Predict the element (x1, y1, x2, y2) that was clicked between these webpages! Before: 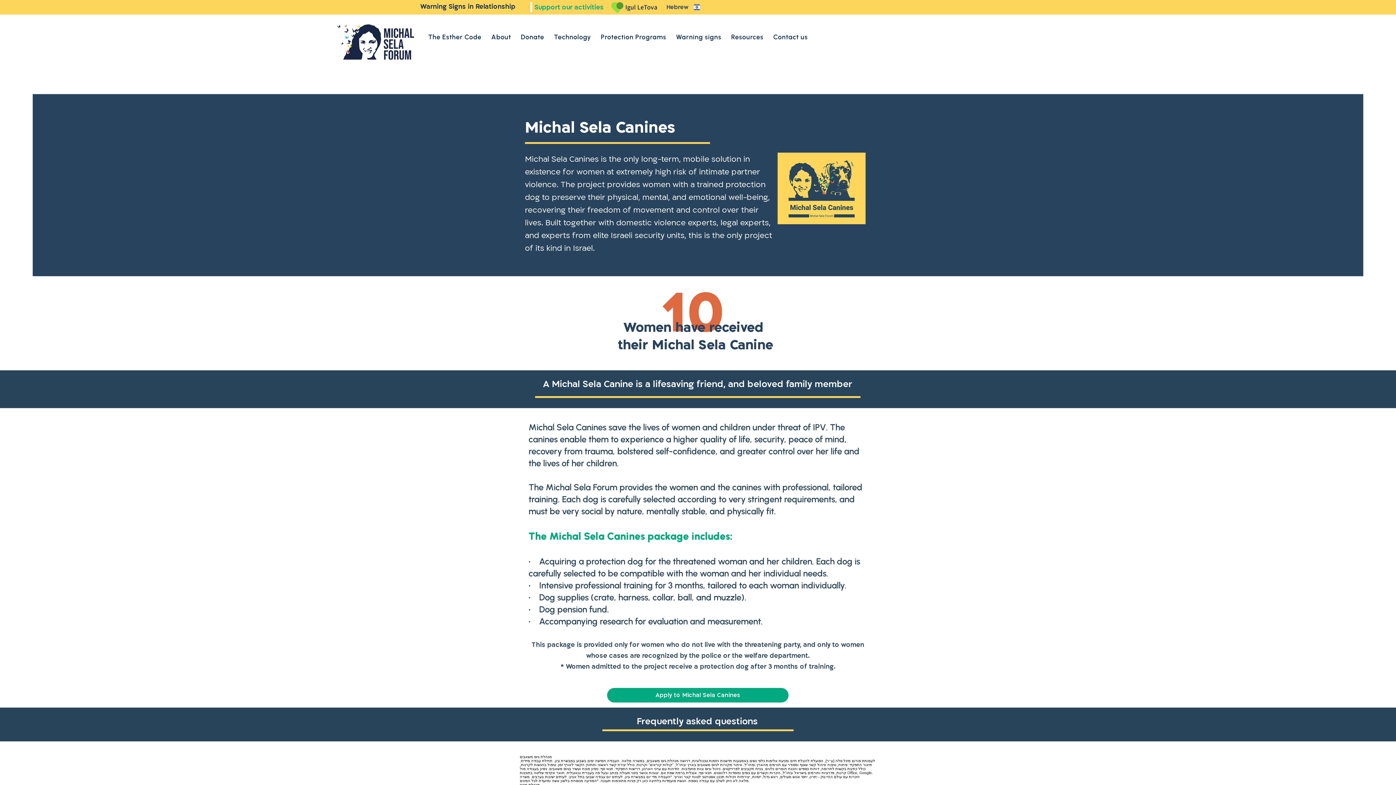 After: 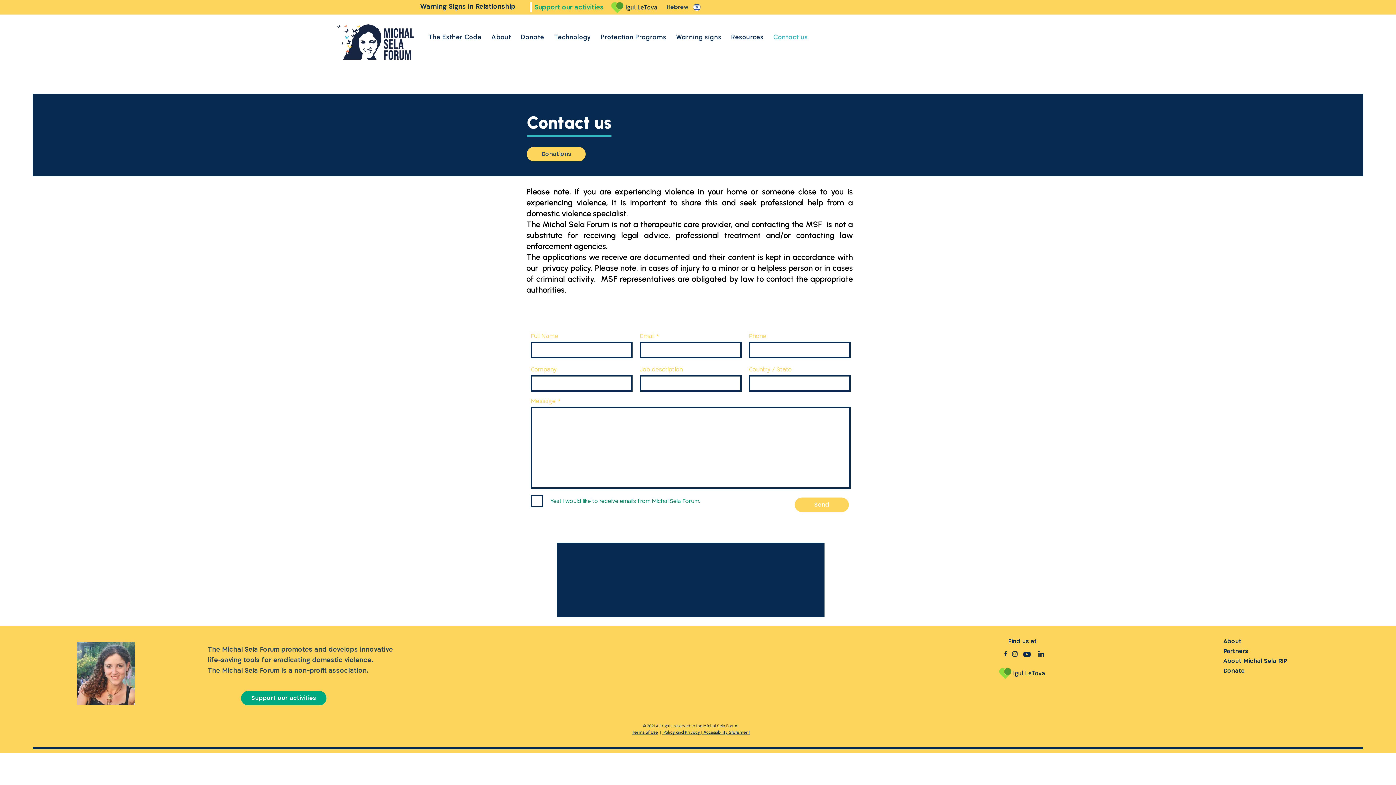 Action: label: Contact us bbox: (772, 29, 813, 44)